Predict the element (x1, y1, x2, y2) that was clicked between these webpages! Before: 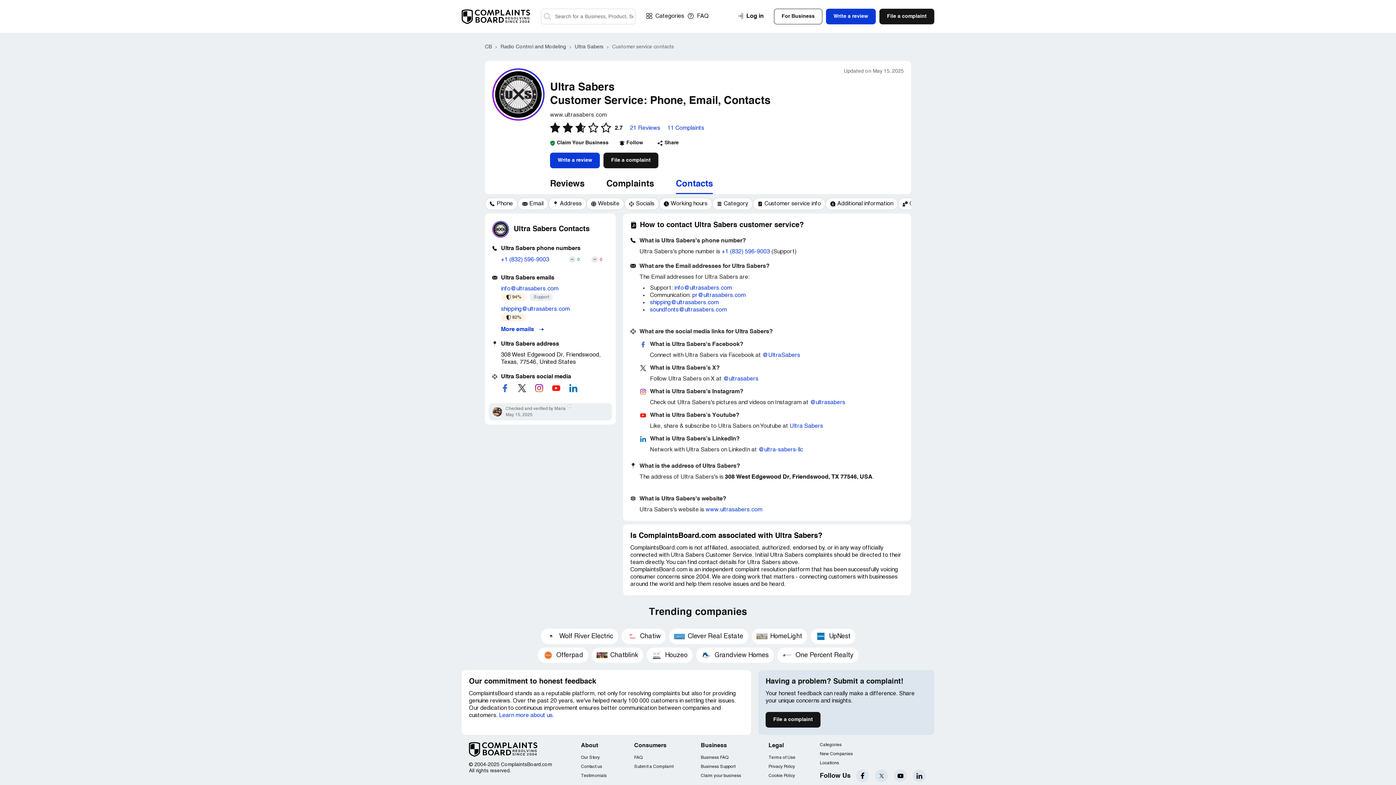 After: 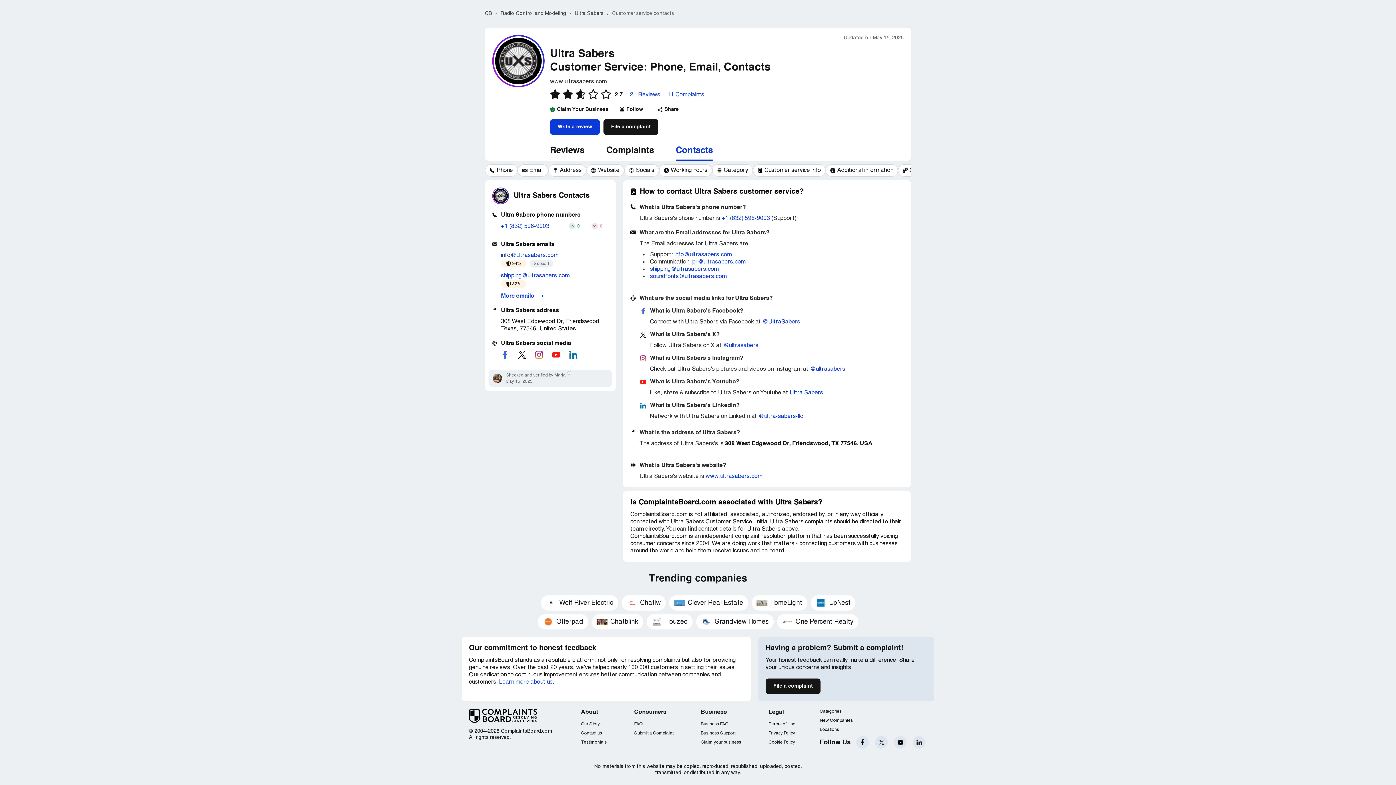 Action: label: Socials bbox: (624, 197, 659, 210)